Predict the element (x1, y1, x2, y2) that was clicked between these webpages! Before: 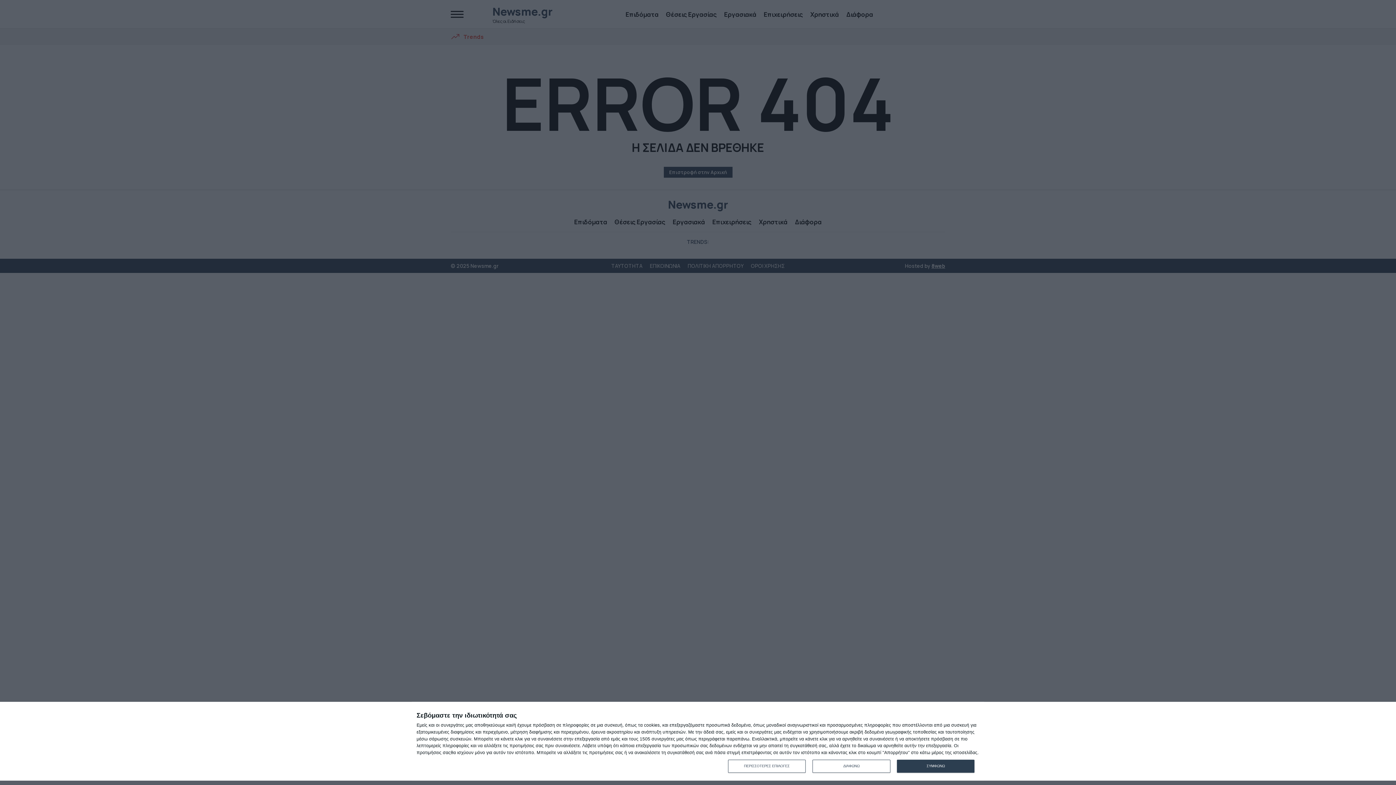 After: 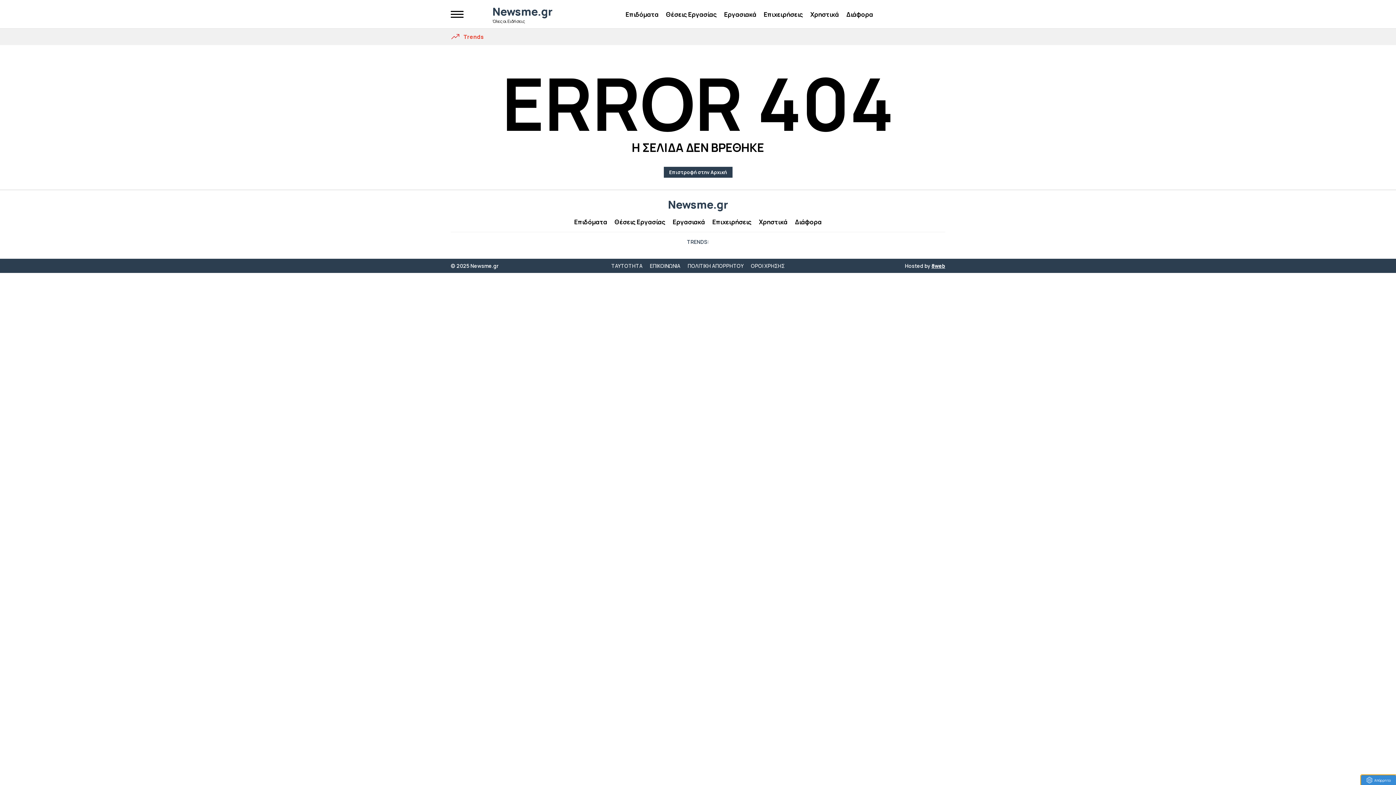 Action: bbox: (897, 759, 974, 772) label: ΣΥΜΦΩΝΩ